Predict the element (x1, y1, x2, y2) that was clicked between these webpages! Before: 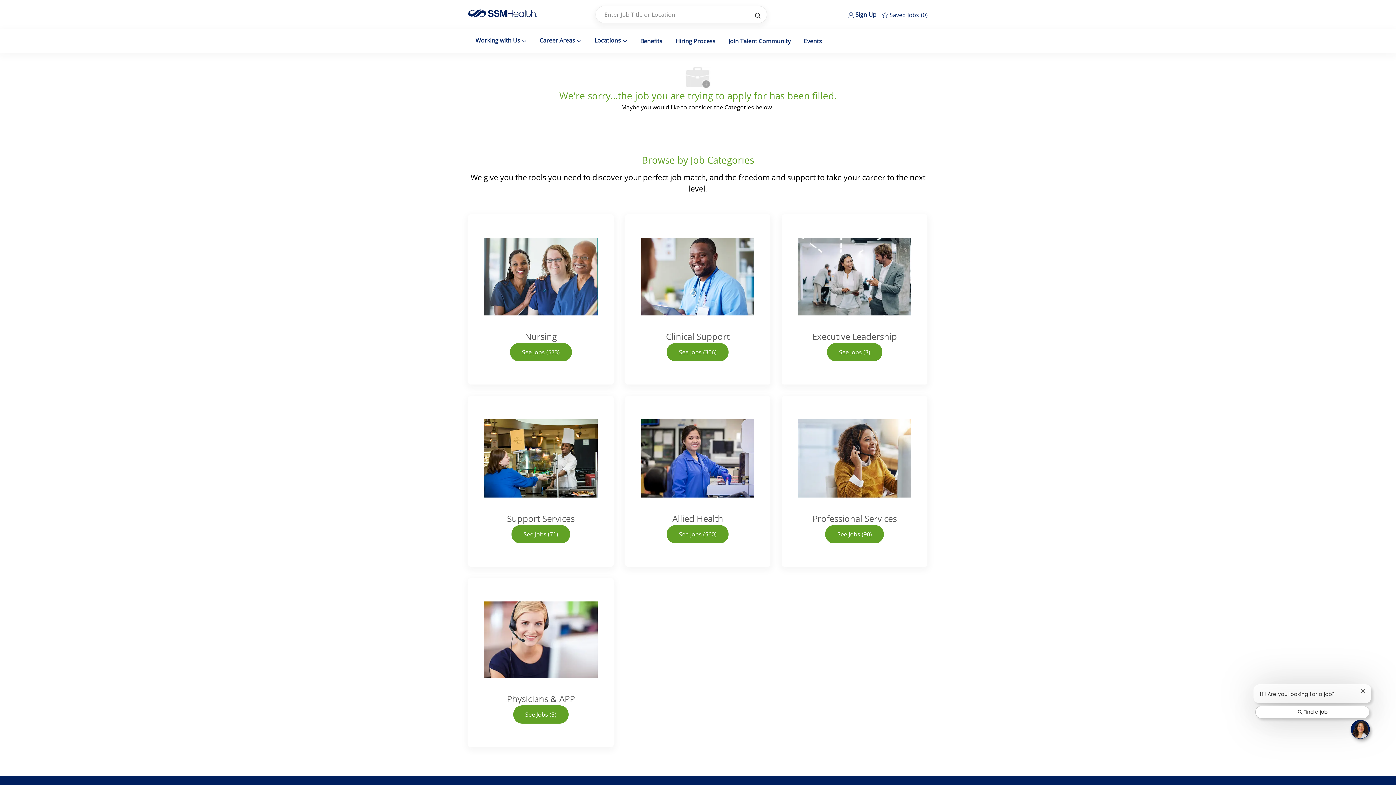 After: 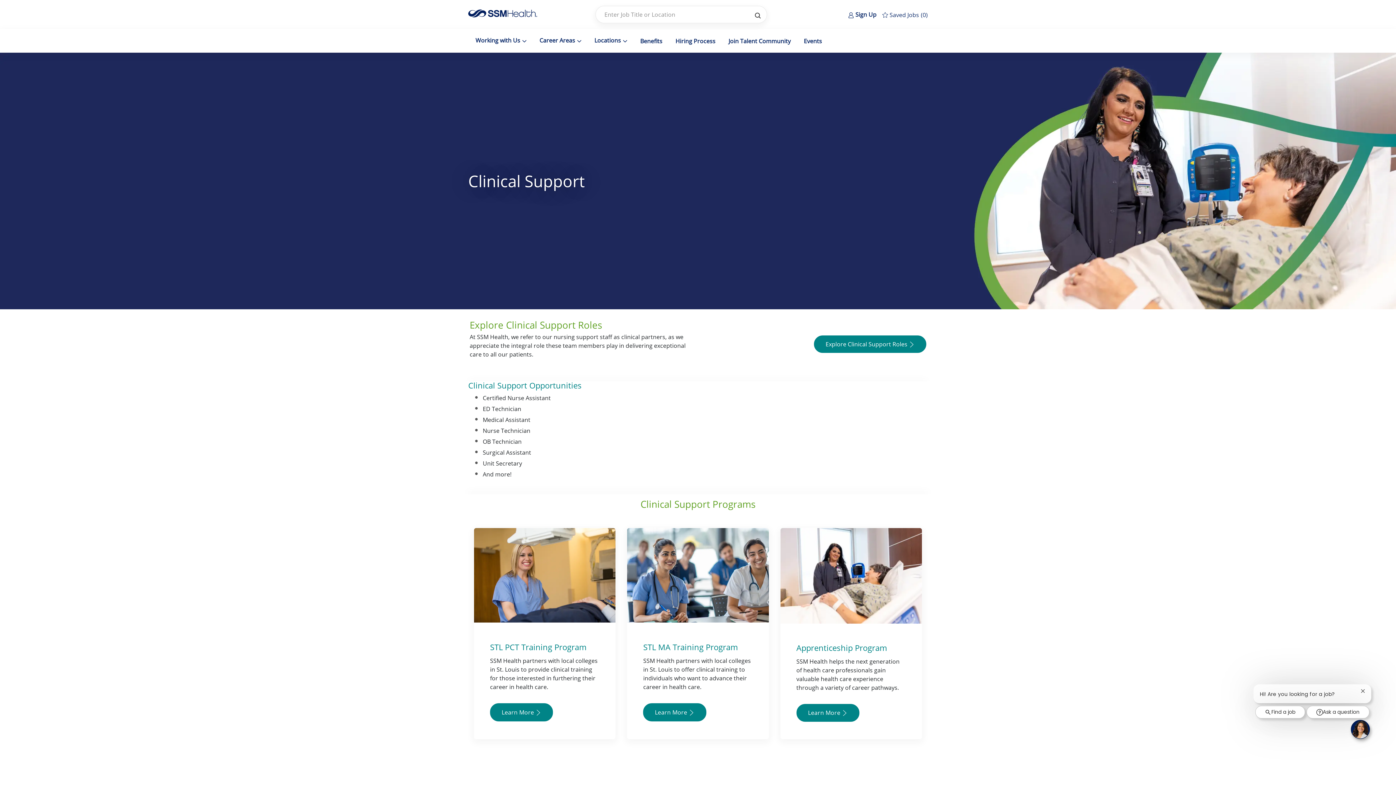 Action: label: Clinical Support bbox: (546, 321, 585, 328)